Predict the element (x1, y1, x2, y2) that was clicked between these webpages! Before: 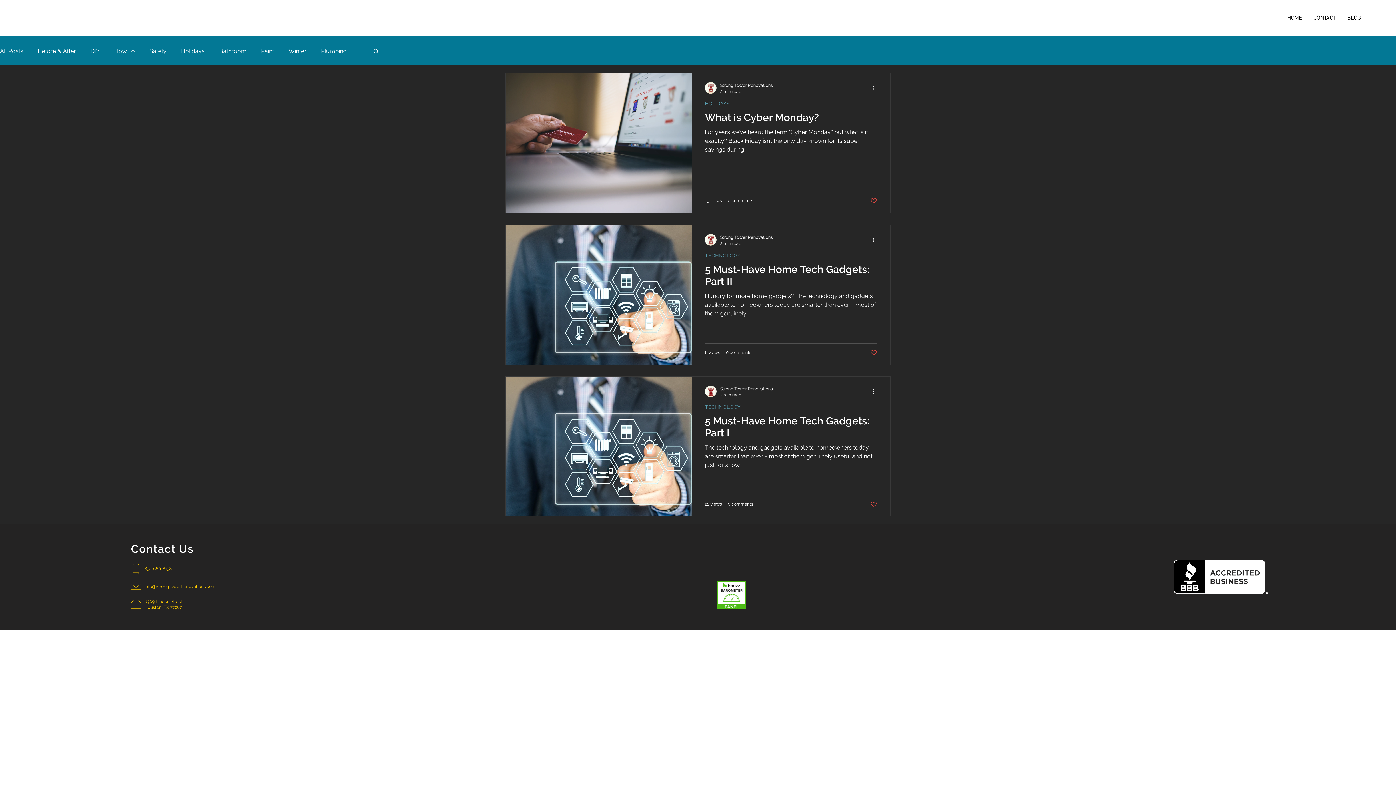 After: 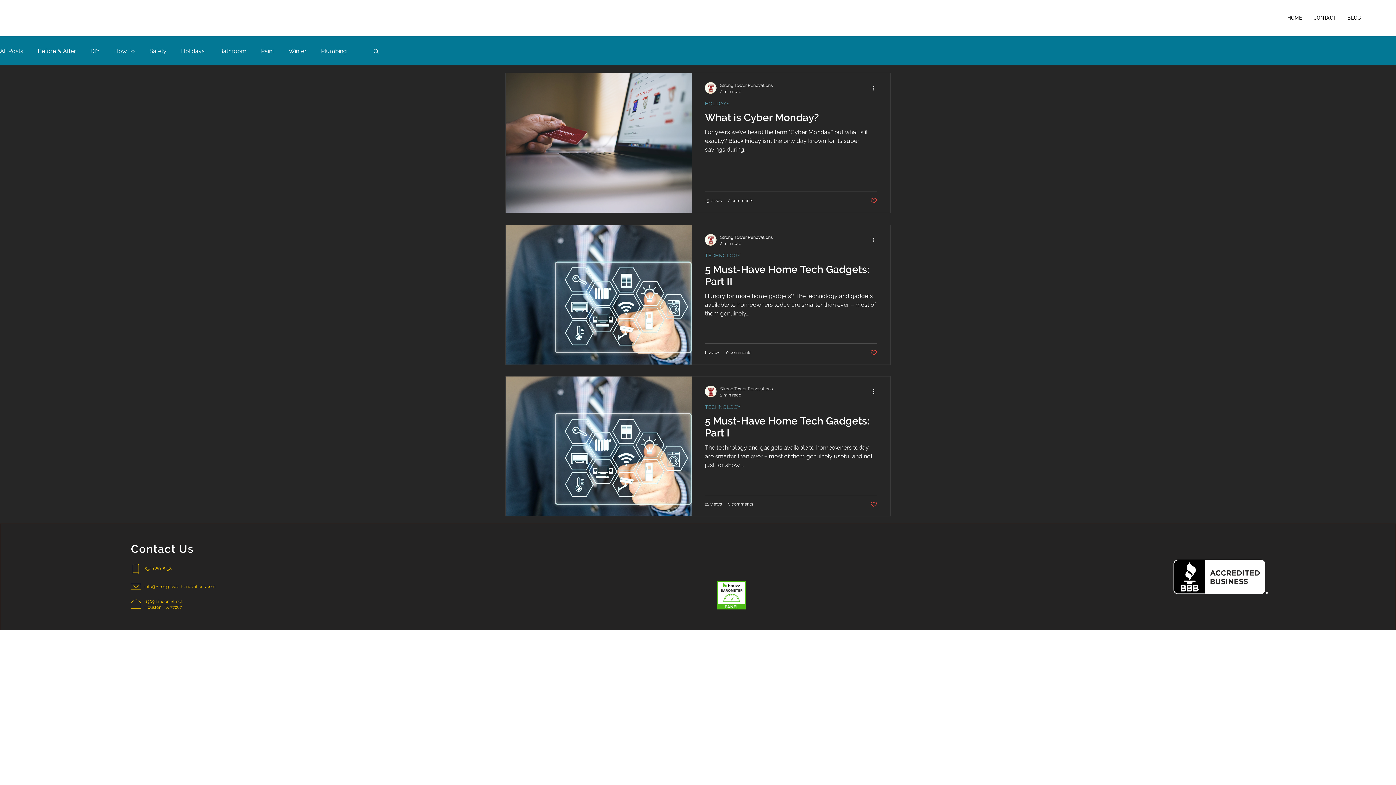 Action: bbox: (870, 197, 877, 204) label: Like post